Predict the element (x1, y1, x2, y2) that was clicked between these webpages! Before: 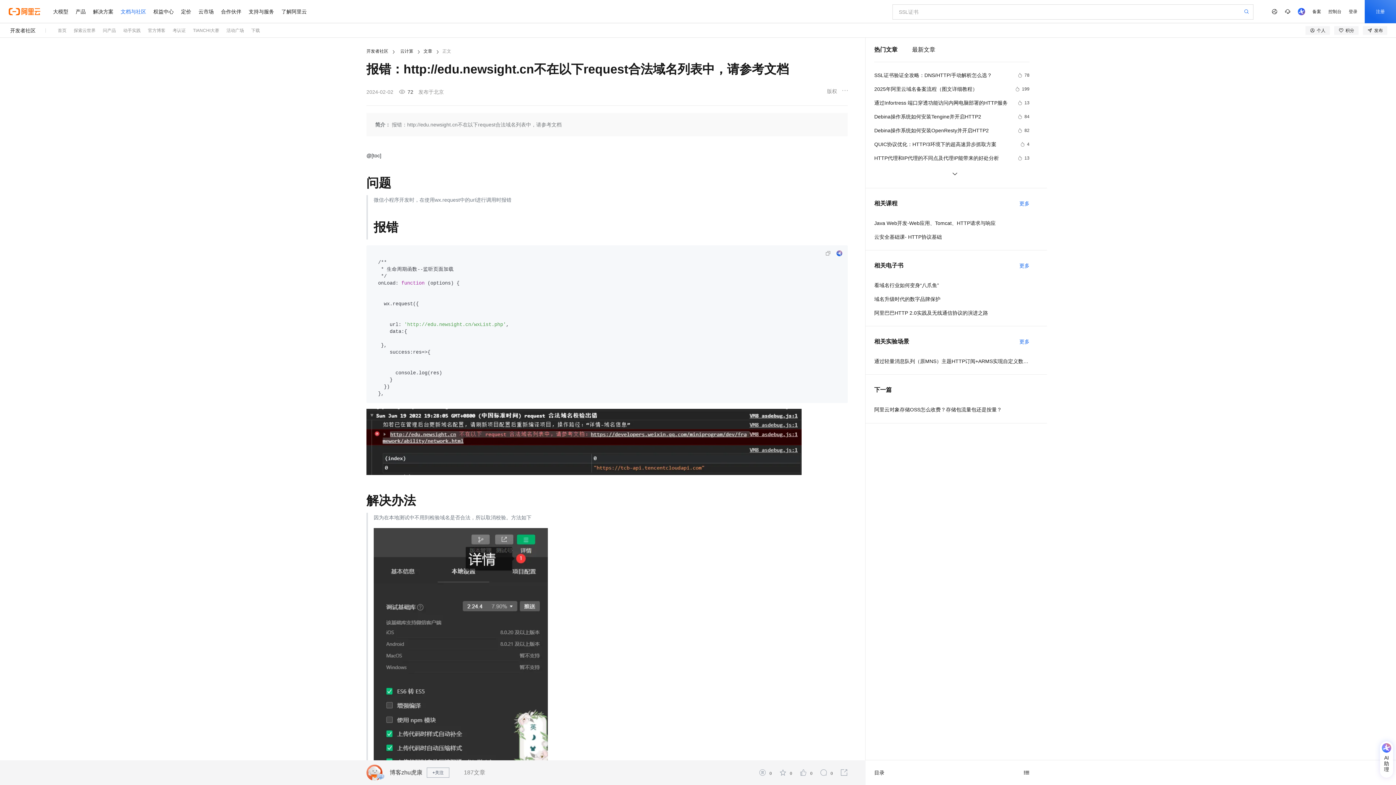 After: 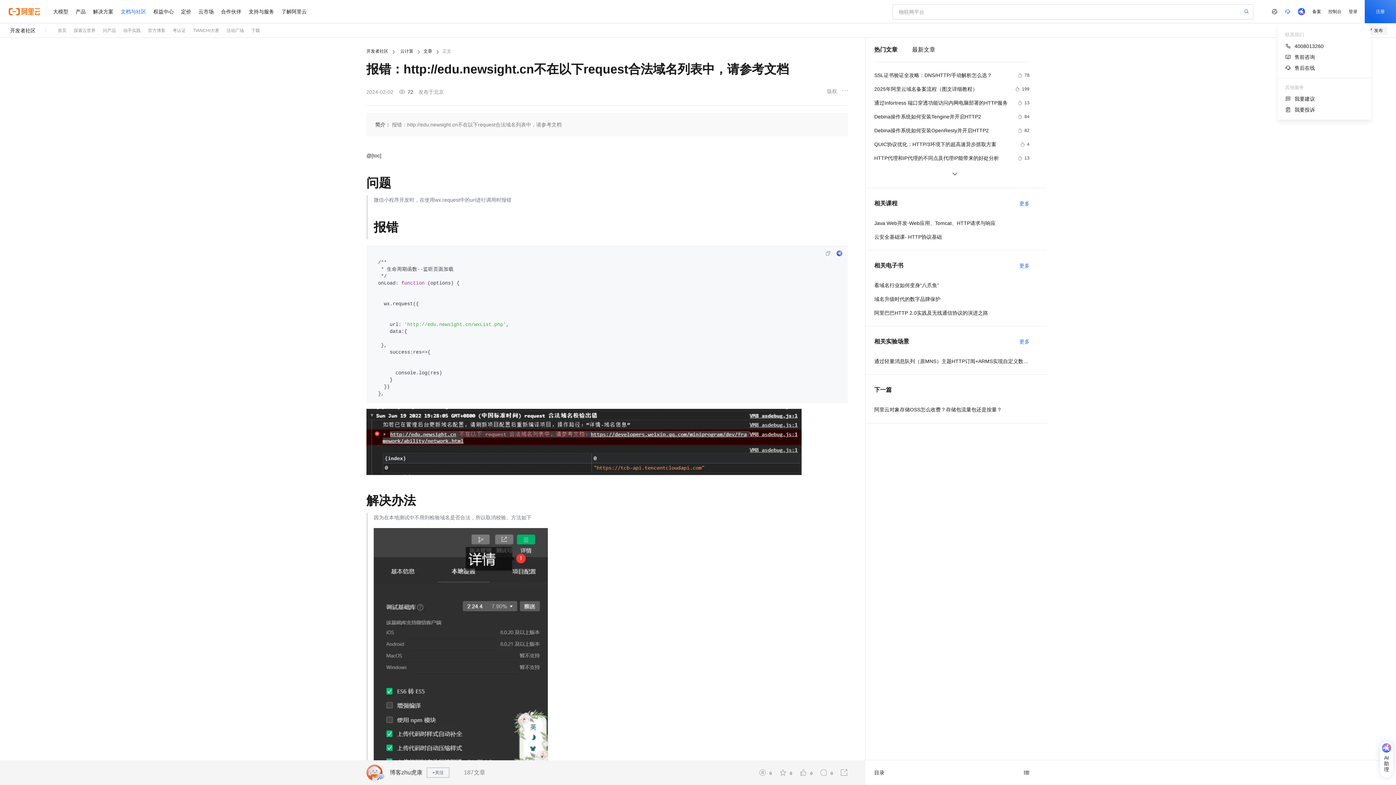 Action: bbox: (1281, 0, 1294, 23)